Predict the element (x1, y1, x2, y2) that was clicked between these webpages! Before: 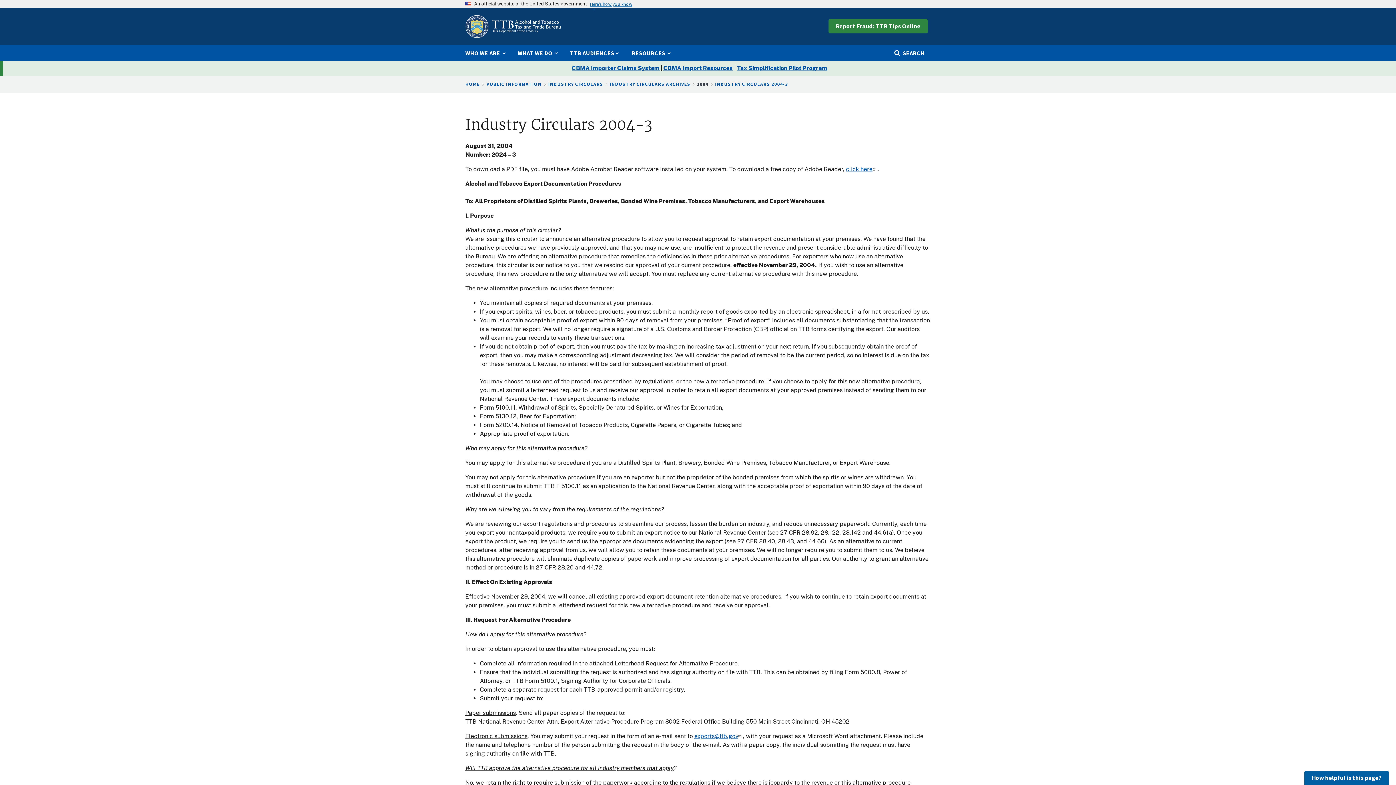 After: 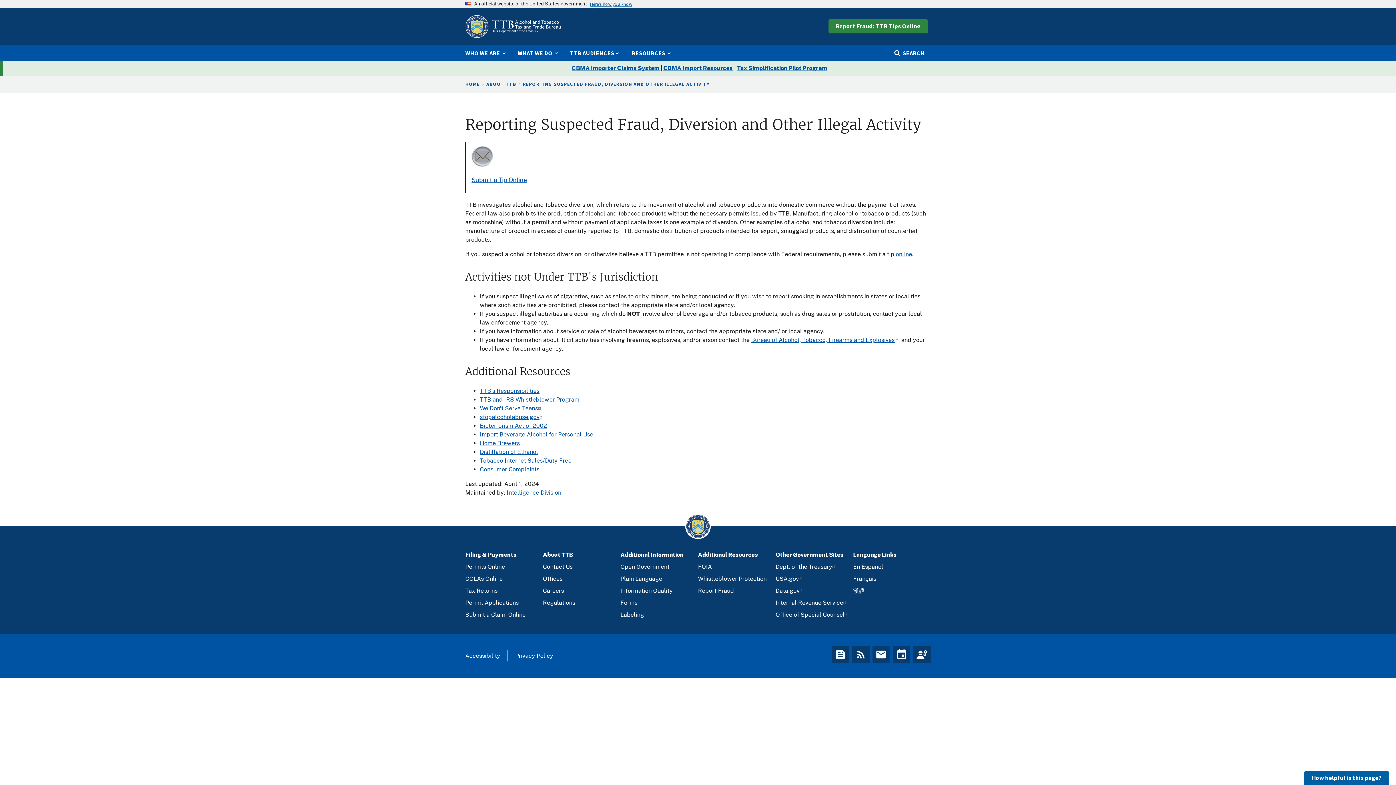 Action: bbox: (828, 19, 928, 33) label: Report Fraud: TTB Tips Online